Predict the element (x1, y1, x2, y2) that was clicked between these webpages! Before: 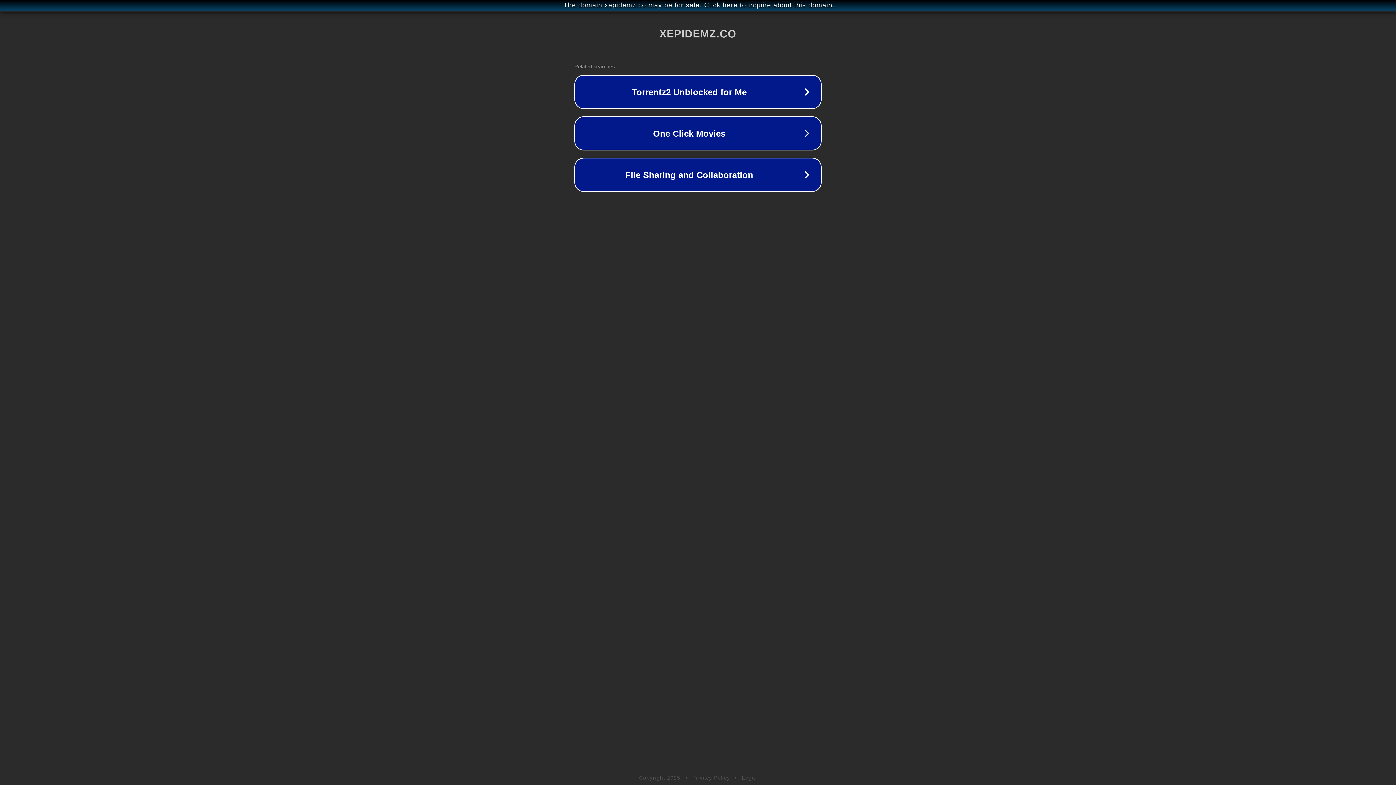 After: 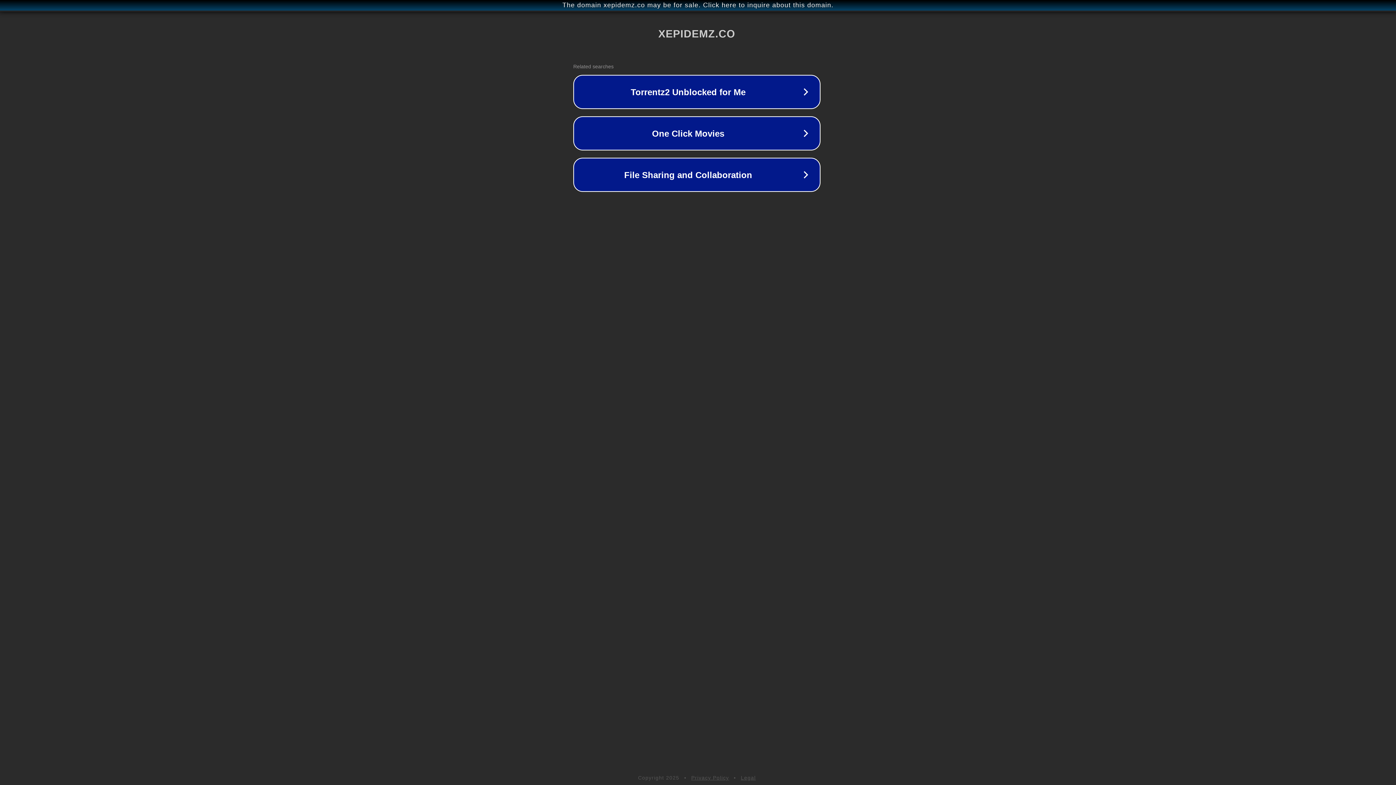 Action: label: The domain xepidemz.co may be for sale. Click here to inquire about this domain. bbox: (1, 1, 1397, 9)